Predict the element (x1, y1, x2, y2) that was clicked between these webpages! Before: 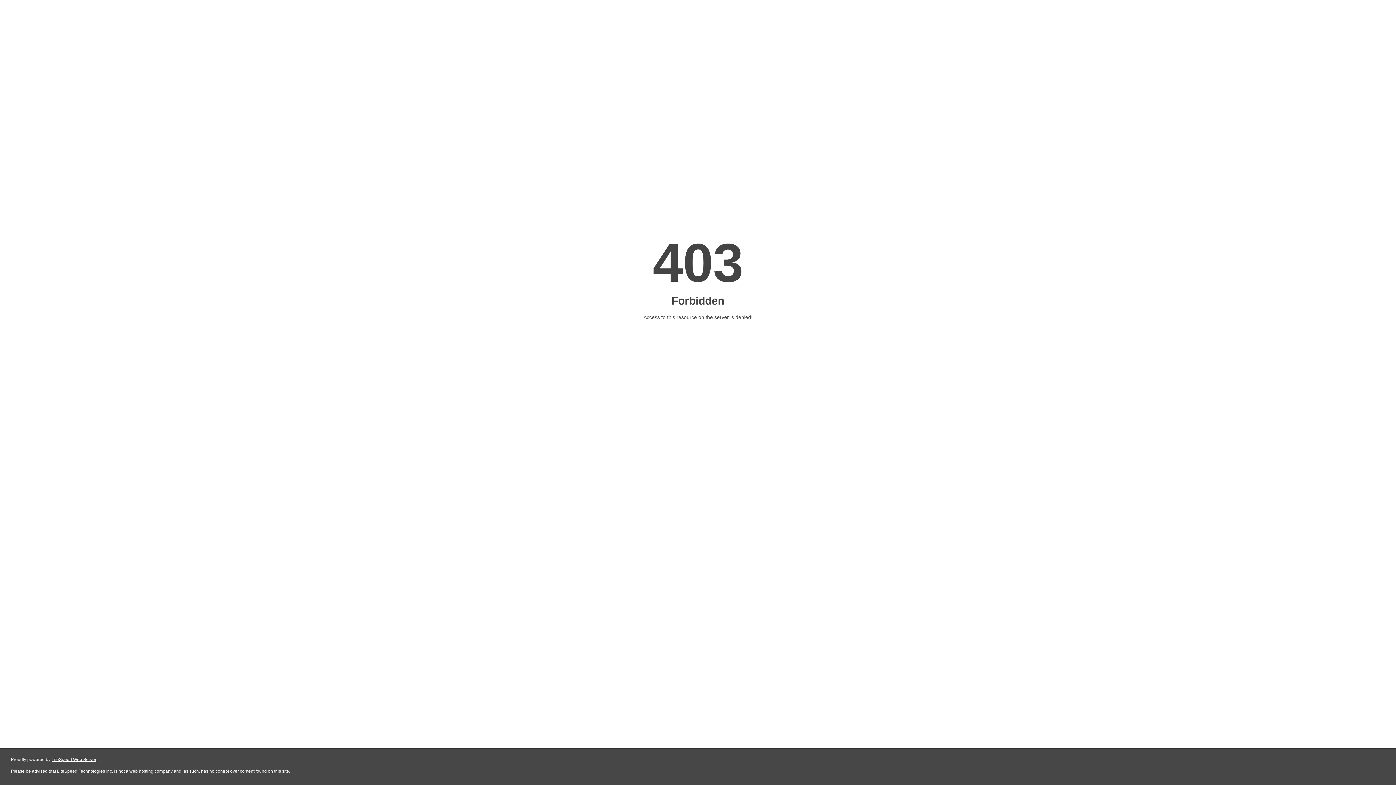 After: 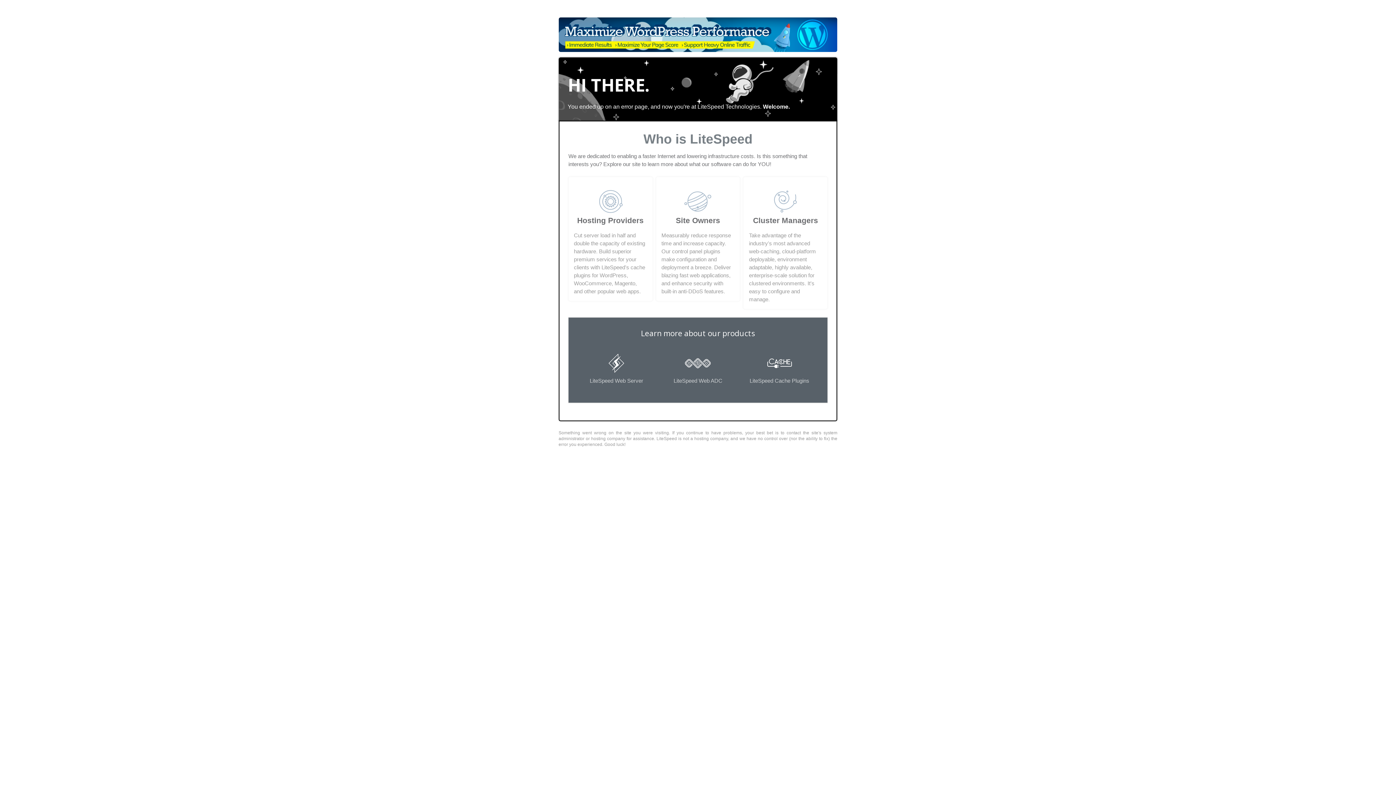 Action: bbox: (51, 757, 96, 762) label: LiteSpeed Web Server